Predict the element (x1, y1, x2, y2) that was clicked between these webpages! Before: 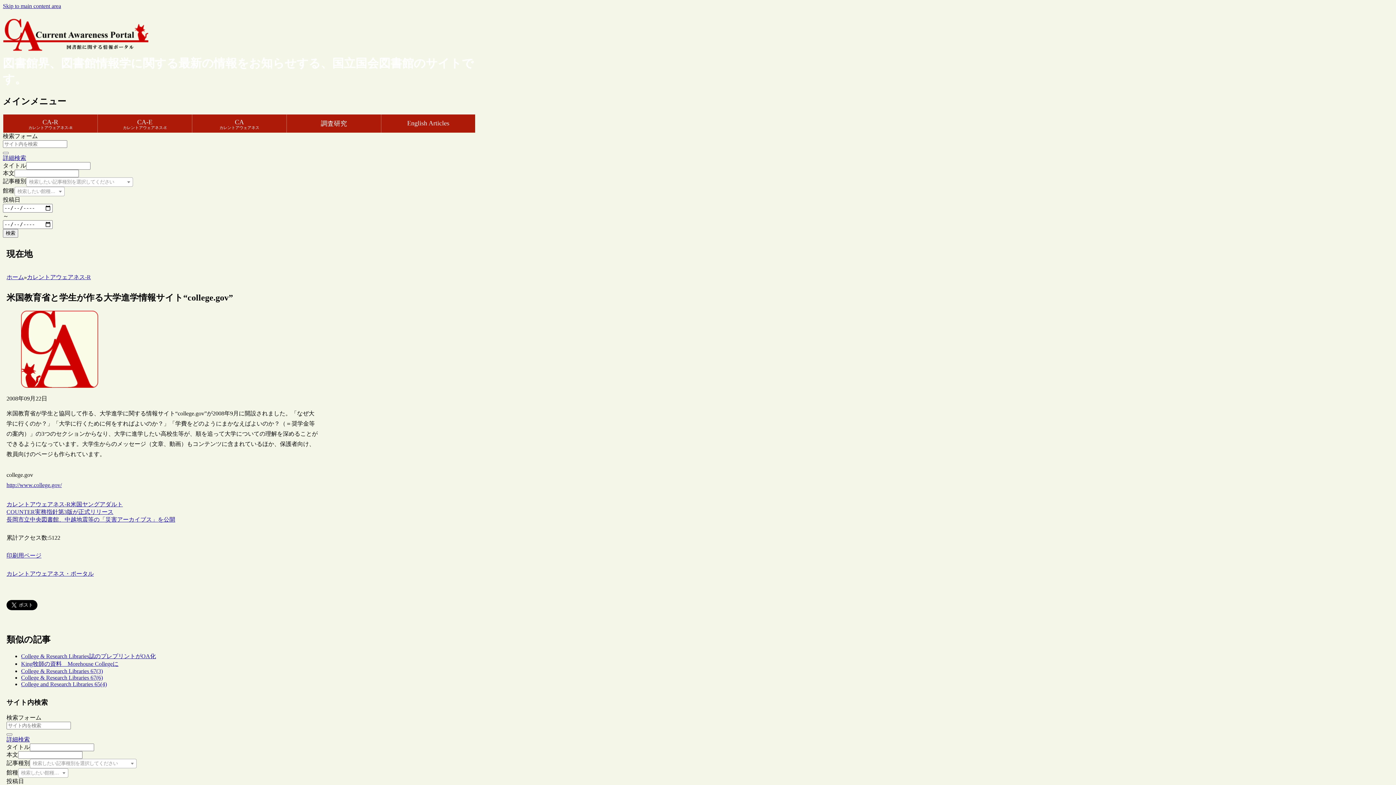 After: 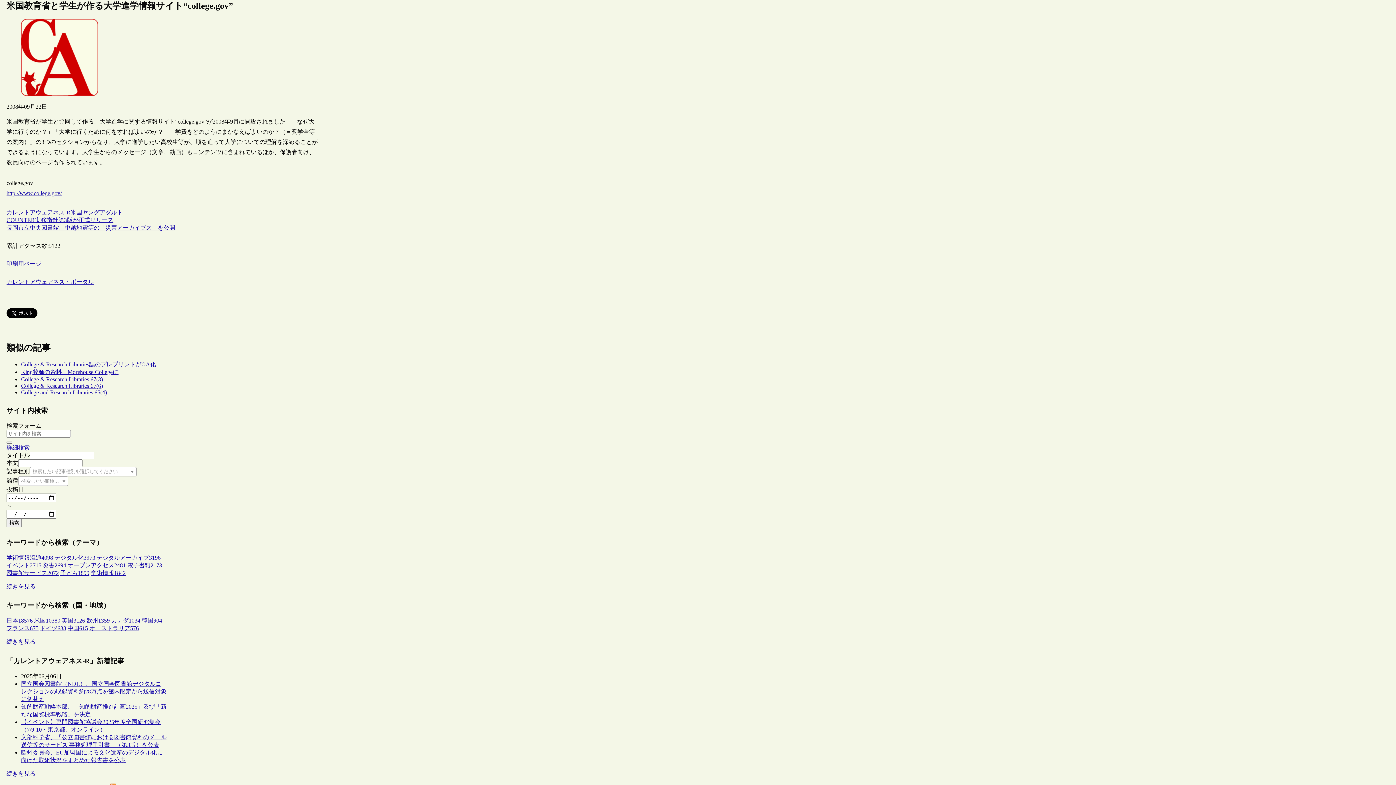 Action: label: Skip to main content area bbox: (2, 2, 61, 9)